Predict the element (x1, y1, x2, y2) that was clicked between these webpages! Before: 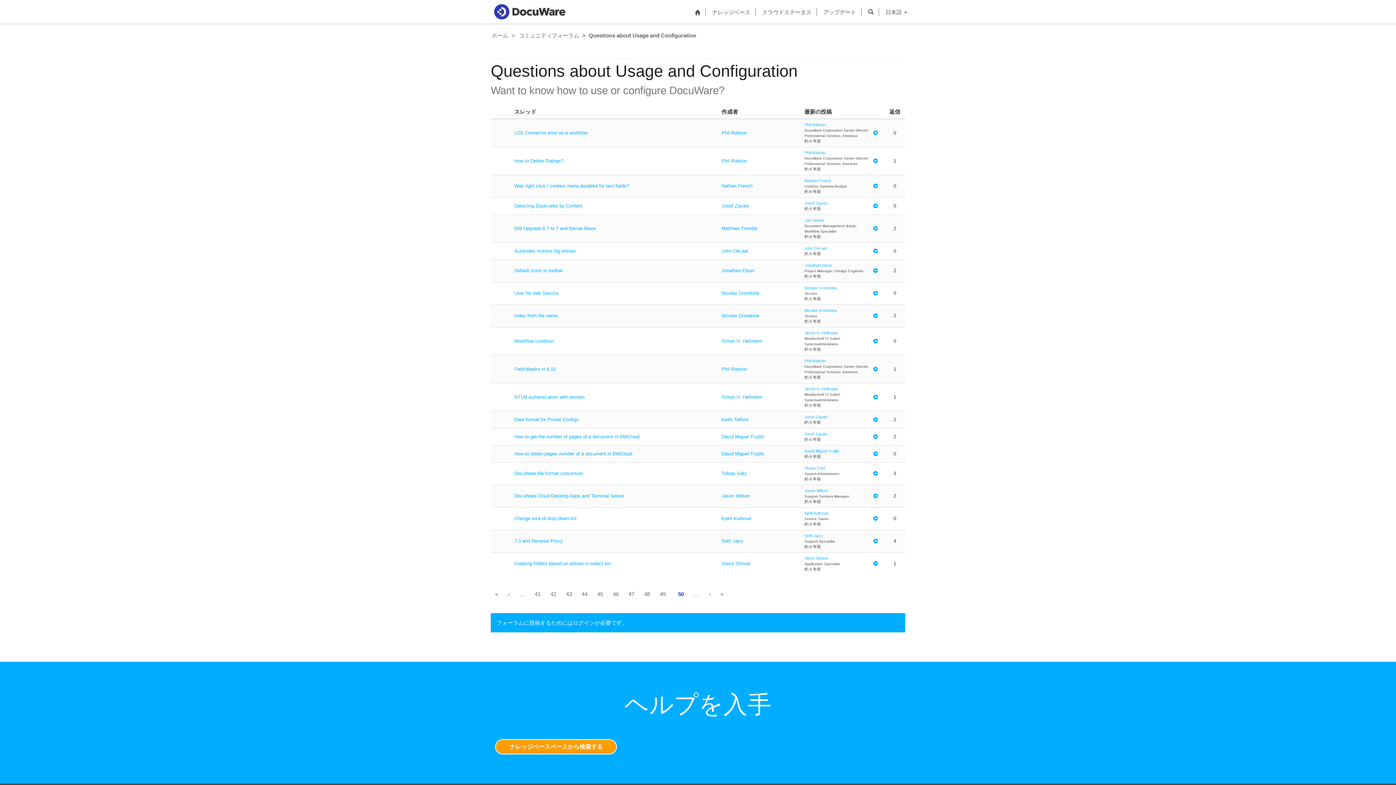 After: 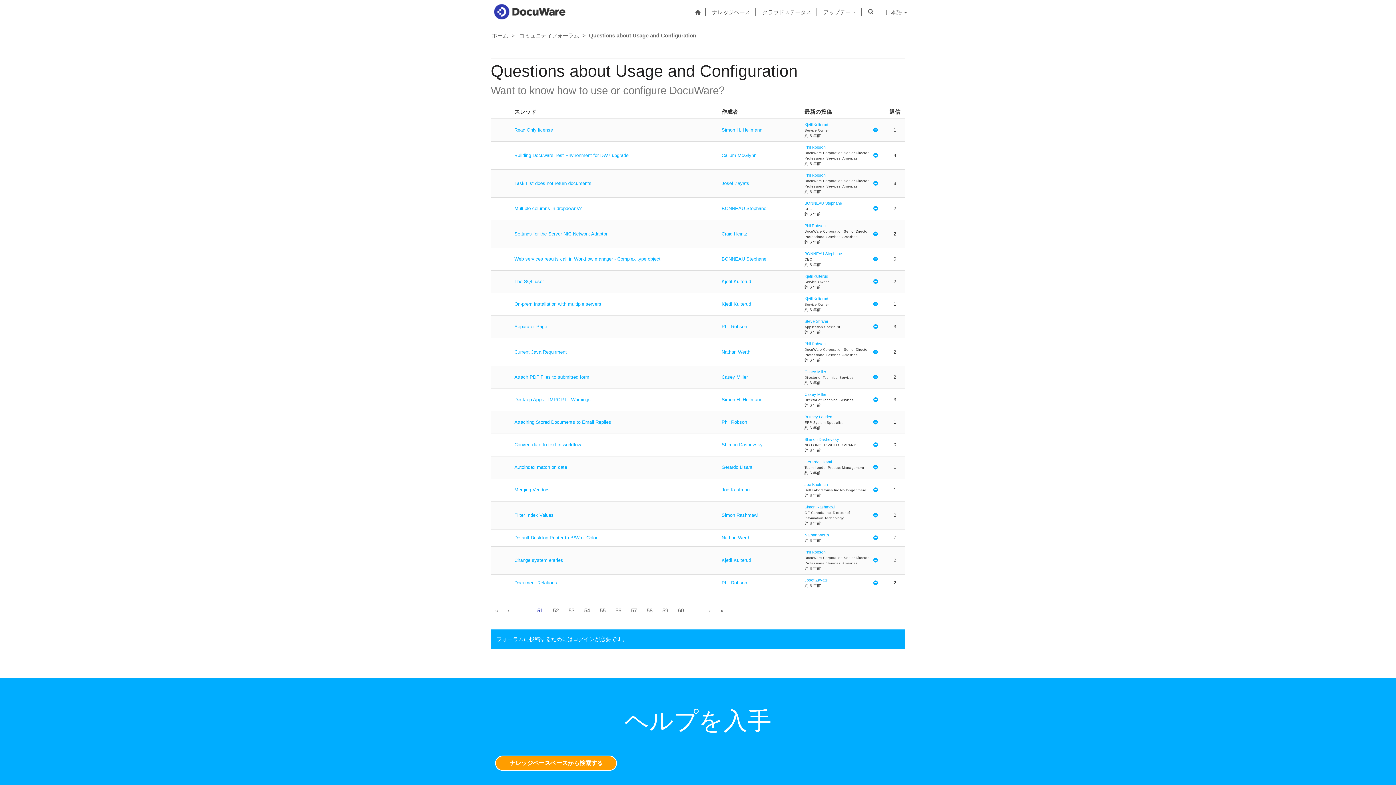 Action: bbox: (704, 588, 715, 599) label: ›